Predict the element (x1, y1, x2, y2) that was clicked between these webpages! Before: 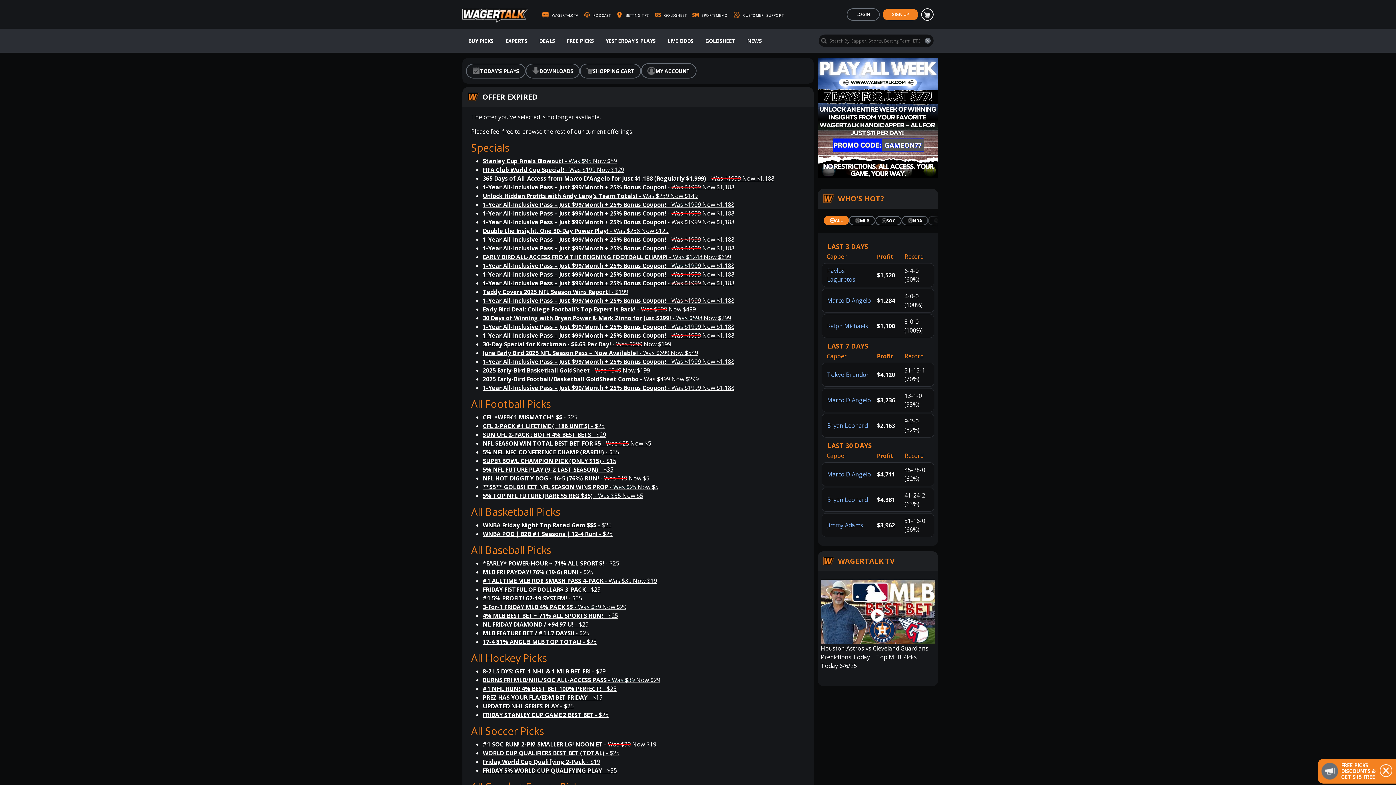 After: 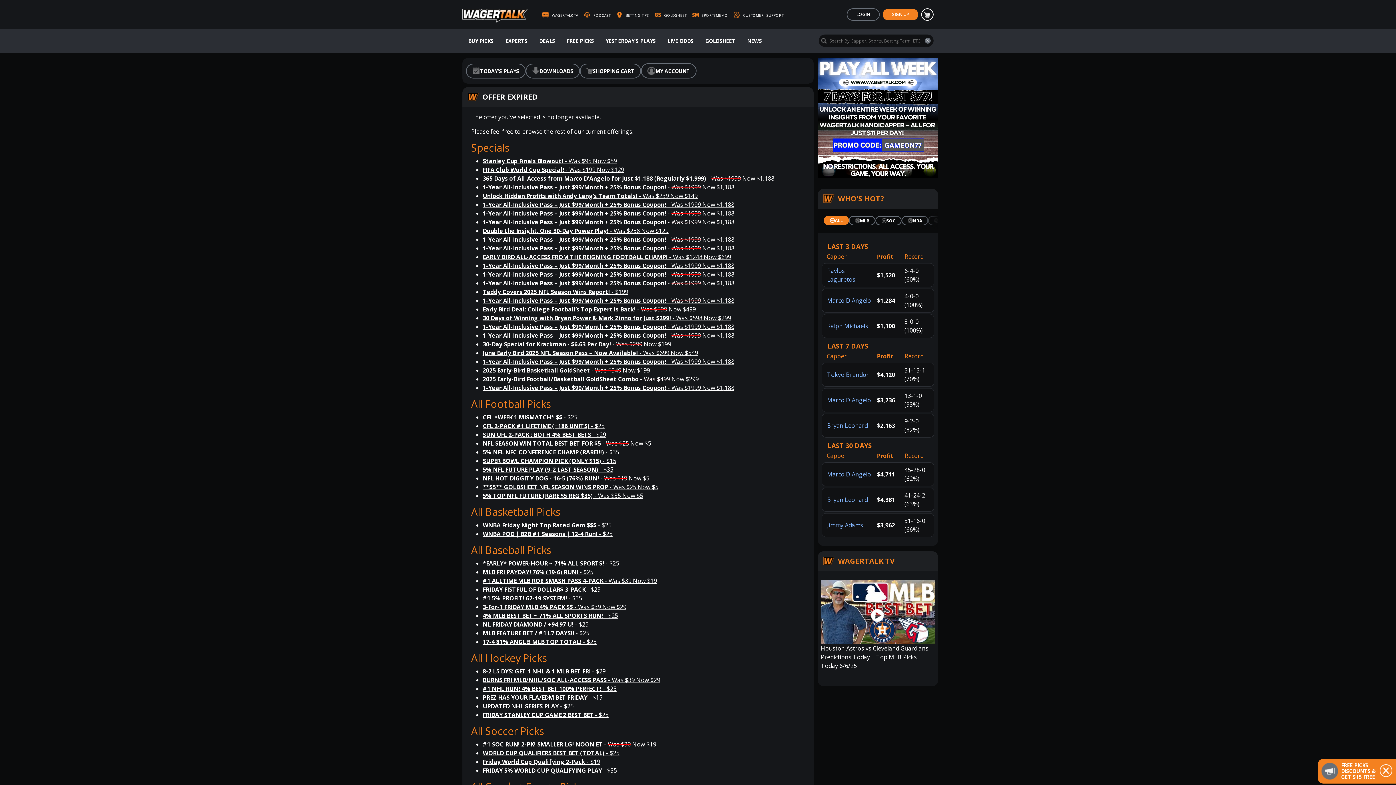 Action: bbox: (818, 113, 938, 121)